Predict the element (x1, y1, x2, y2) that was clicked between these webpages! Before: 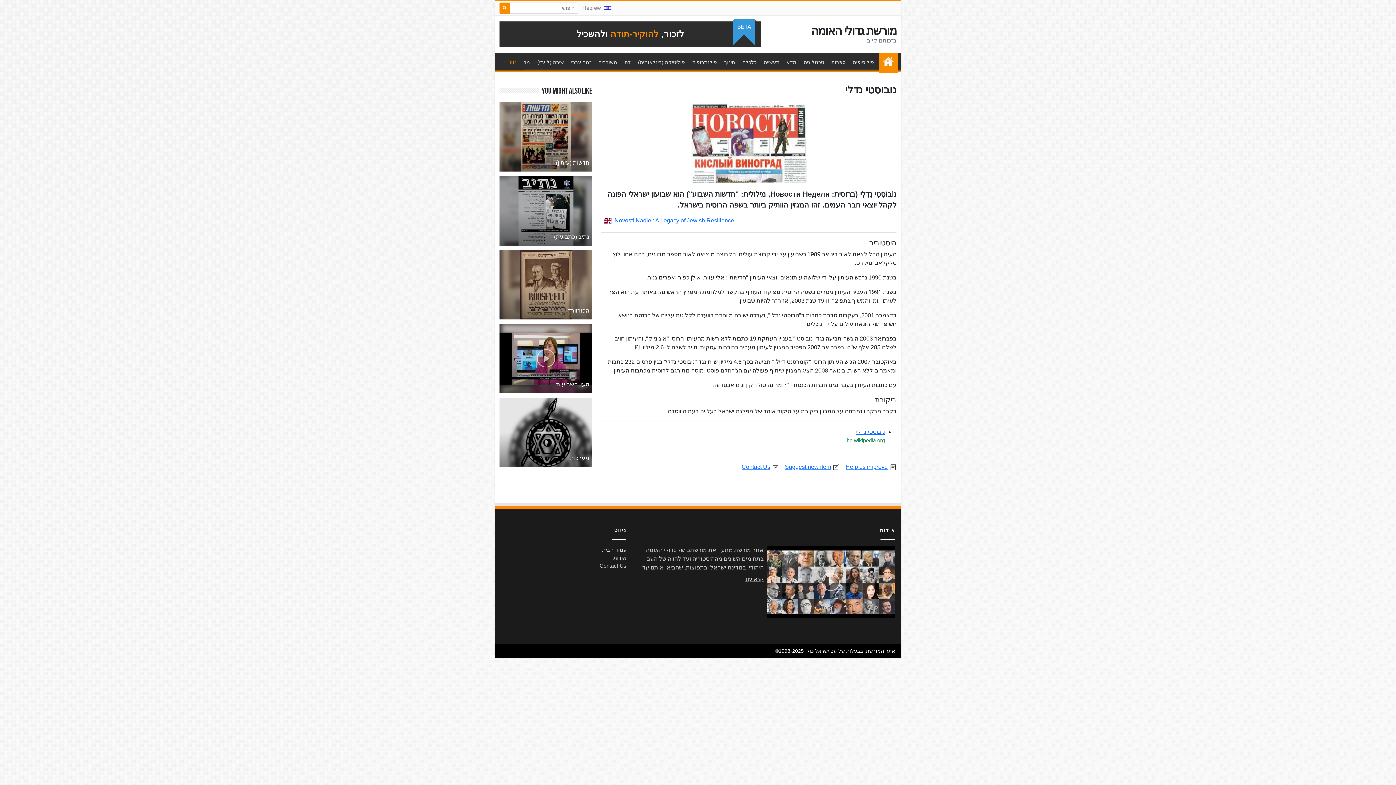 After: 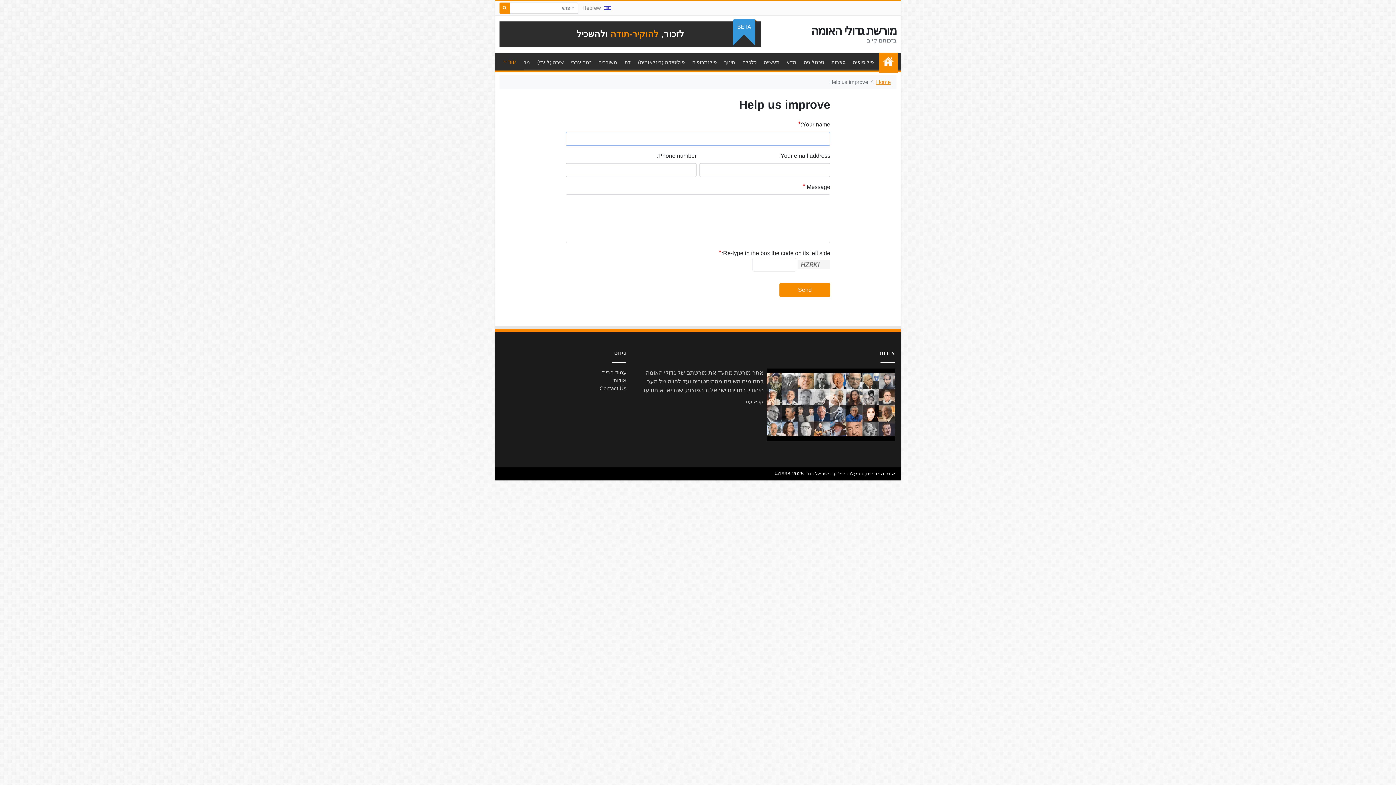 Action: bbox: (845, 464, 896, 470) label: Help us improve